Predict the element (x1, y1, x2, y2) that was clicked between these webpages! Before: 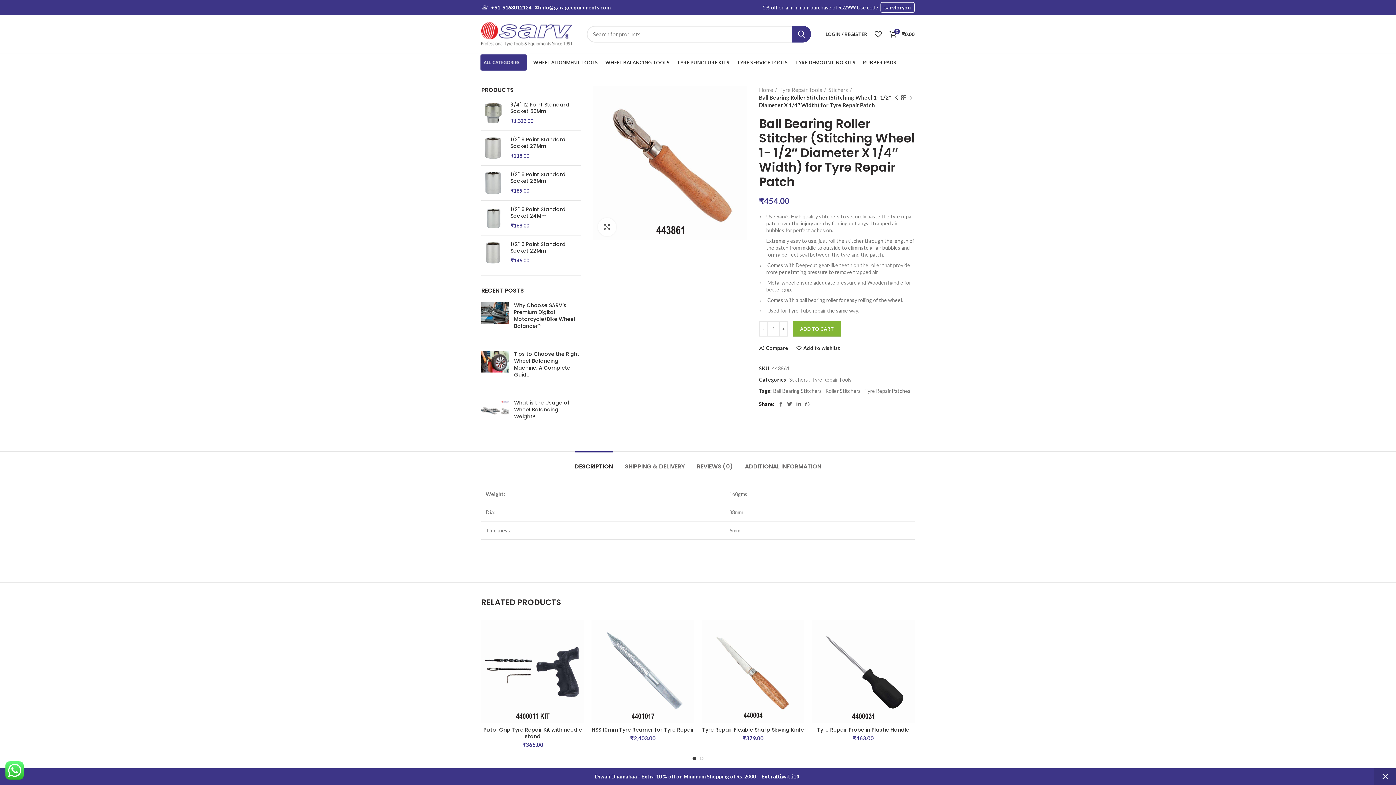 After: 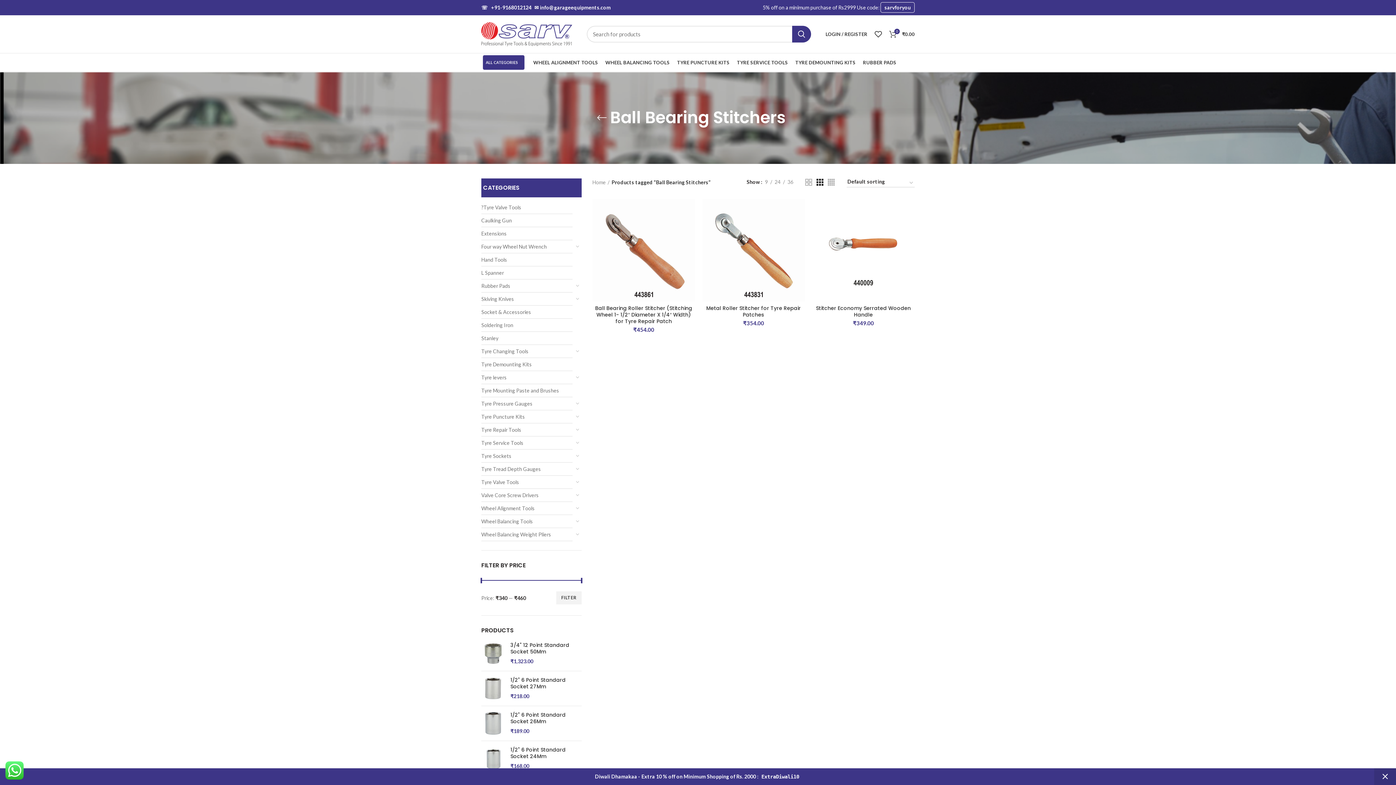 Action: bbox: (773, 388, 822, 394) label: Ball Bearing Stitchers